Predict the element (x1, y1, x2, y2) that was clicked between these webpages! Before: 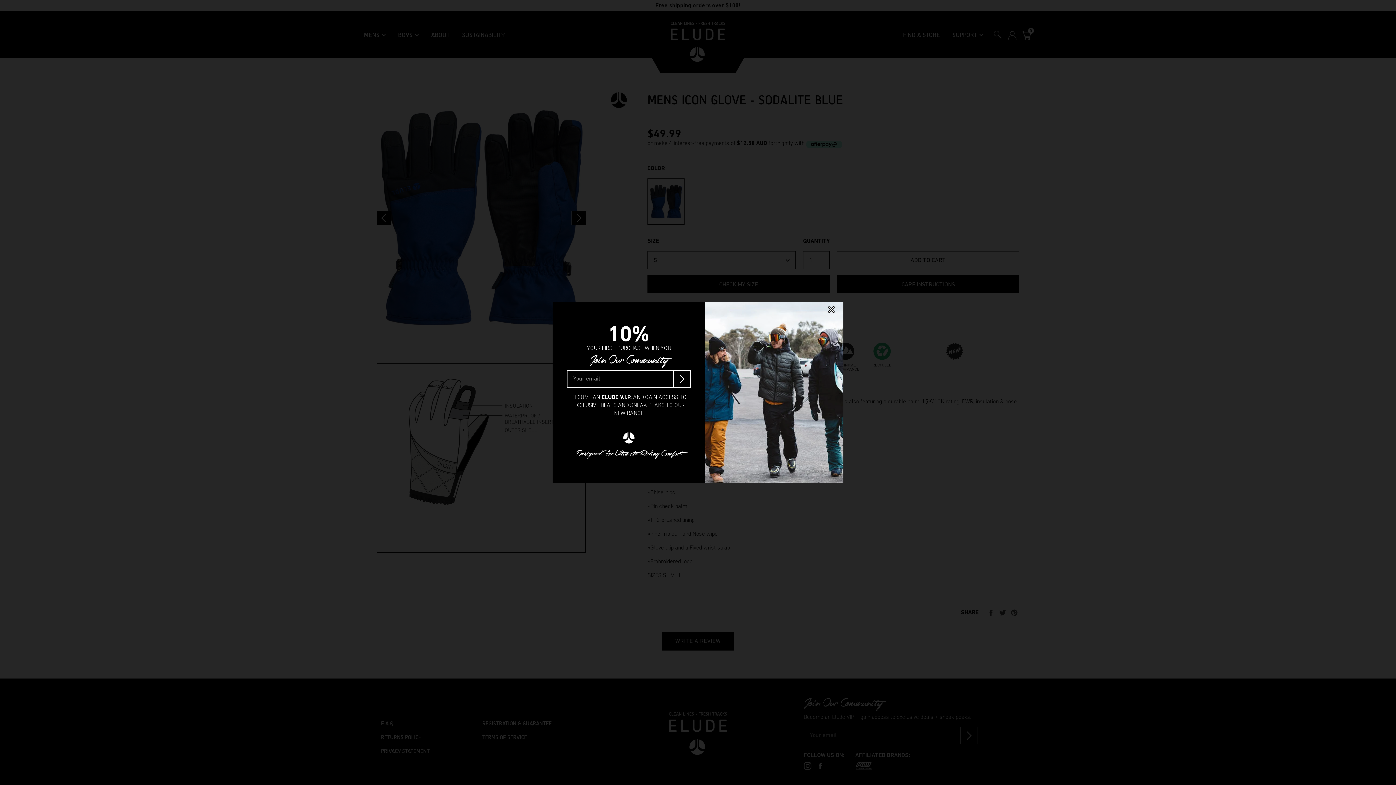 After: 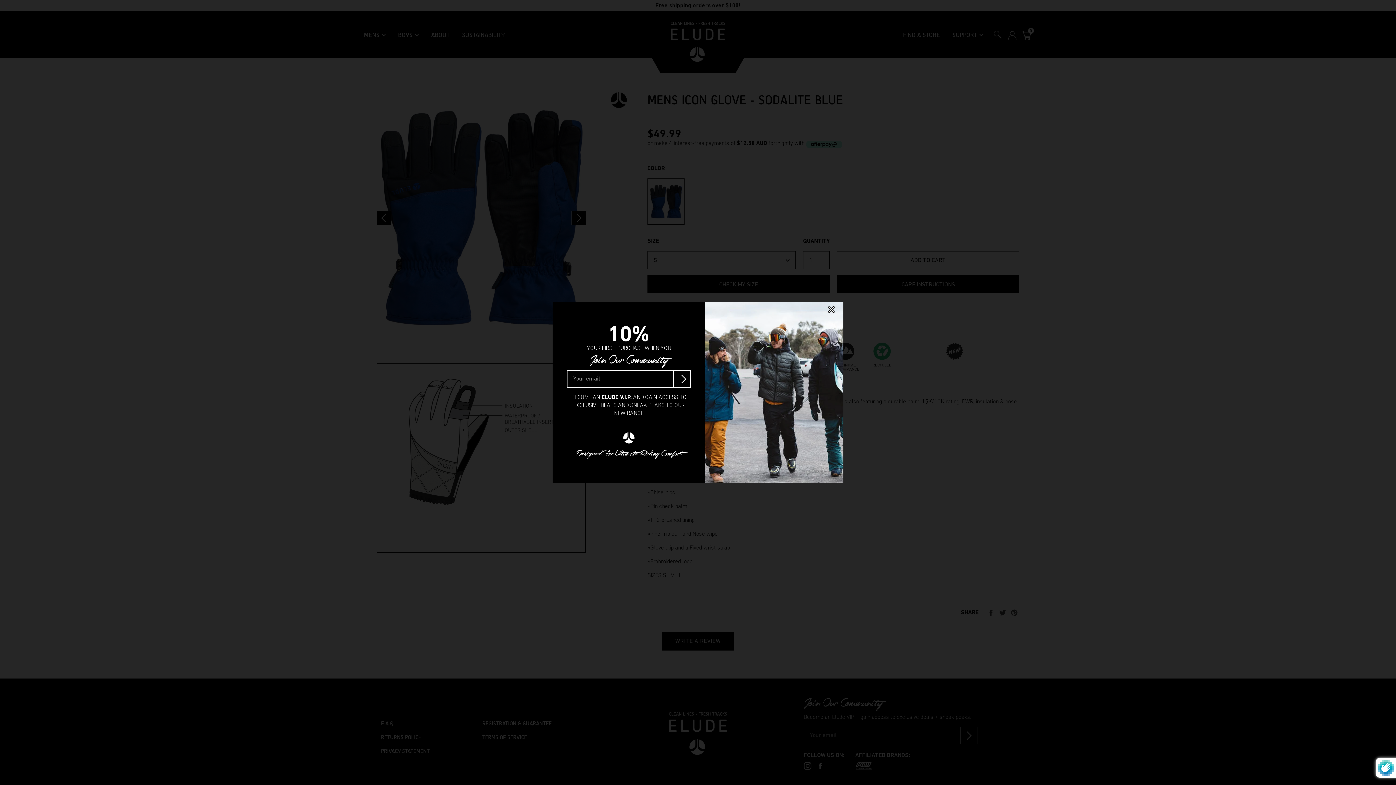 Action: bbox: (673, 370, 690, 387) label: Subscribe